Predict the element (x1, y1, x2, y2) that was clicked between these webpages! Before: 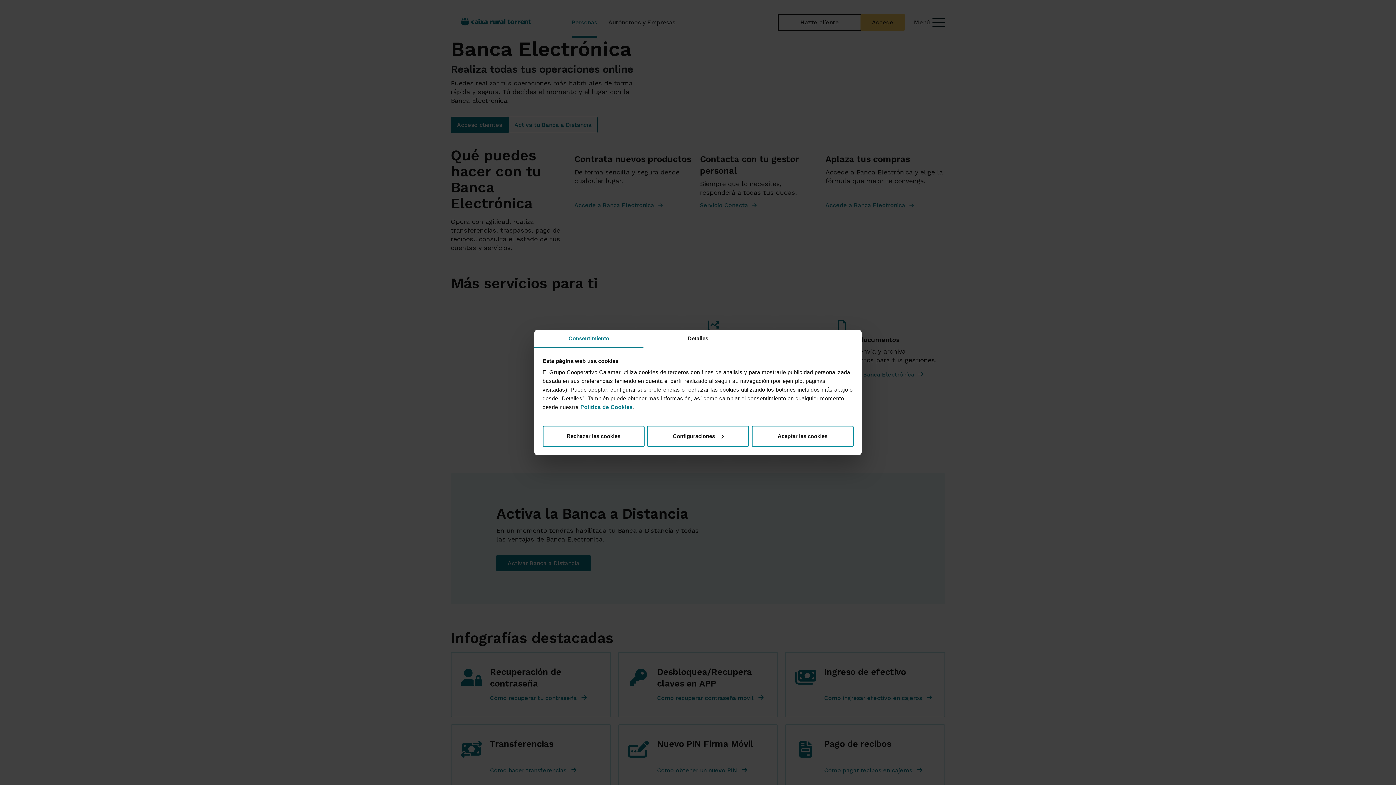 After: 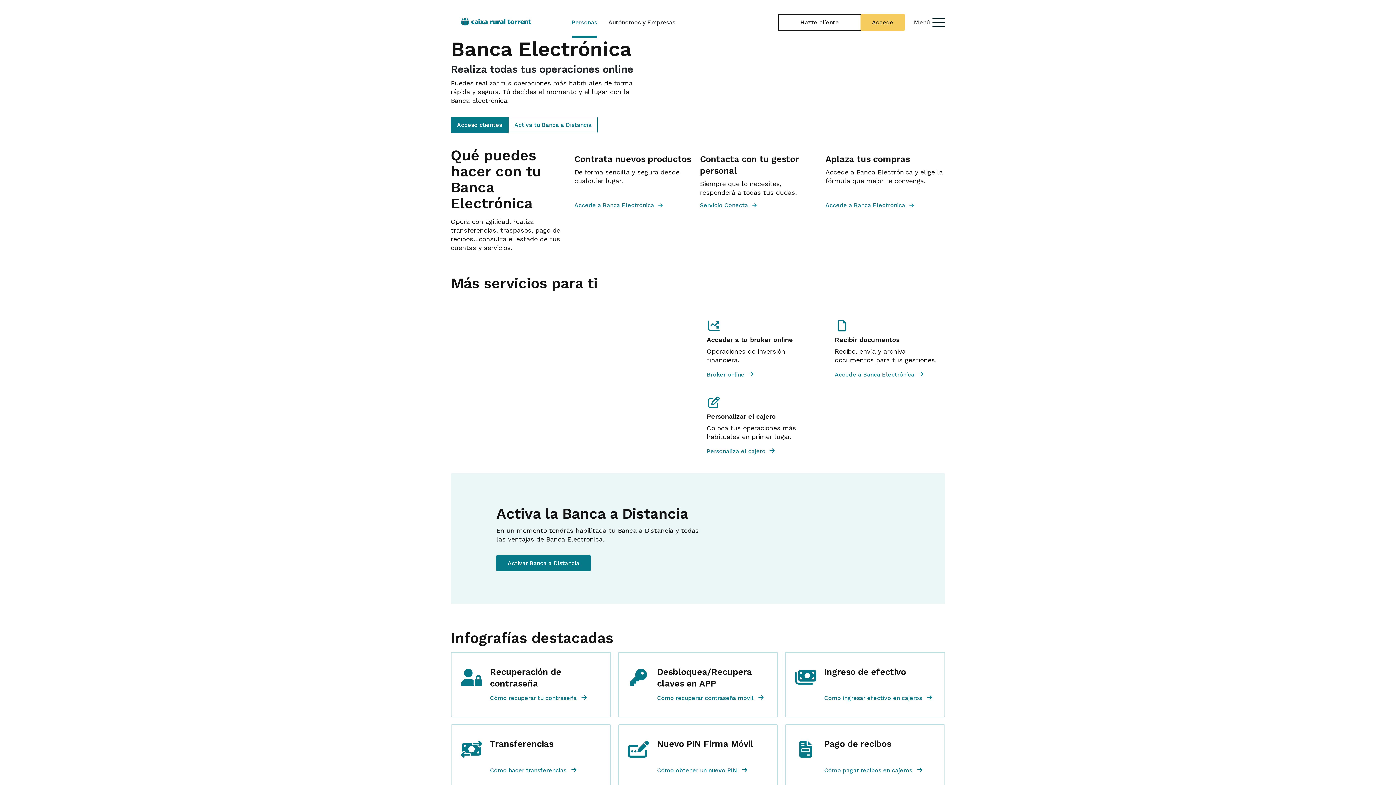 Action: bbox: (751, 425, 853, 446) label: Aceptar las cookies